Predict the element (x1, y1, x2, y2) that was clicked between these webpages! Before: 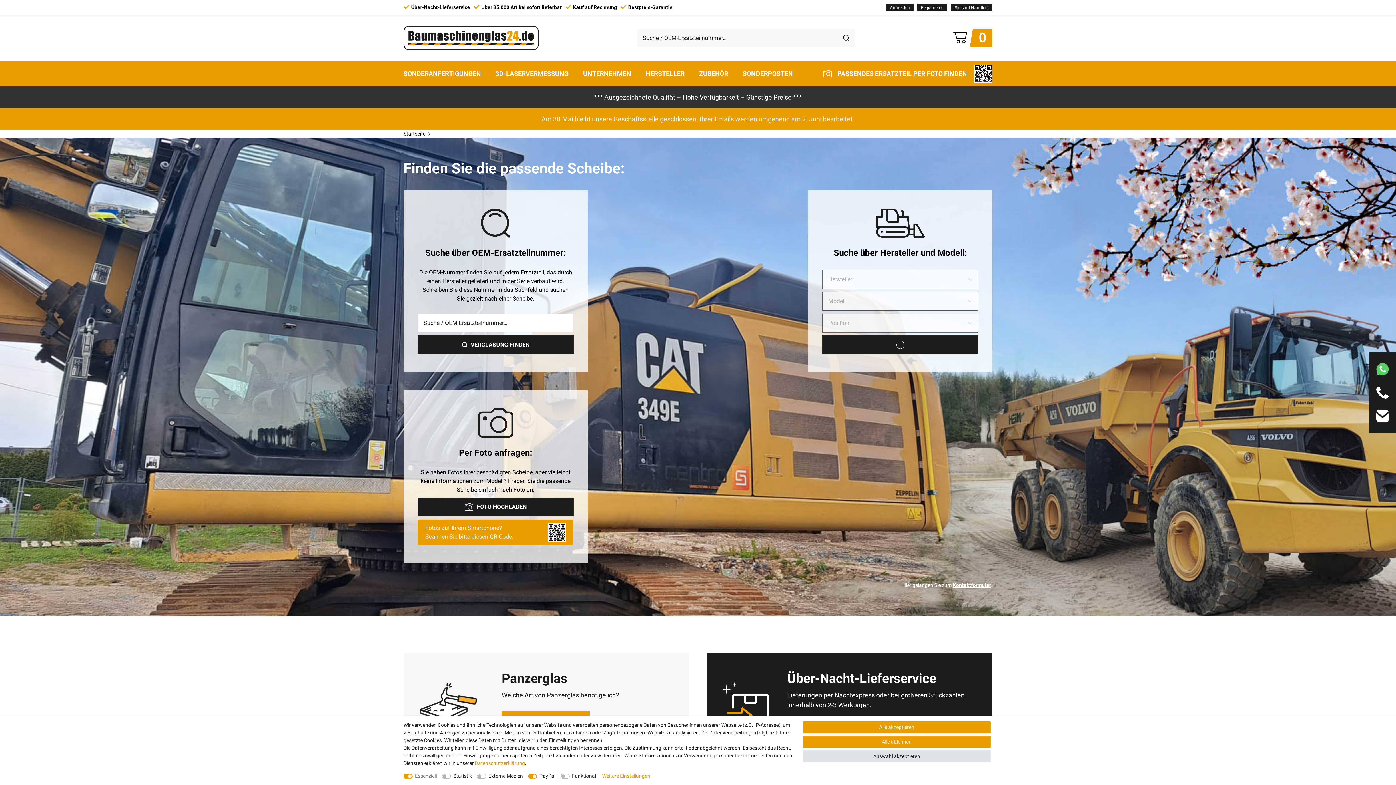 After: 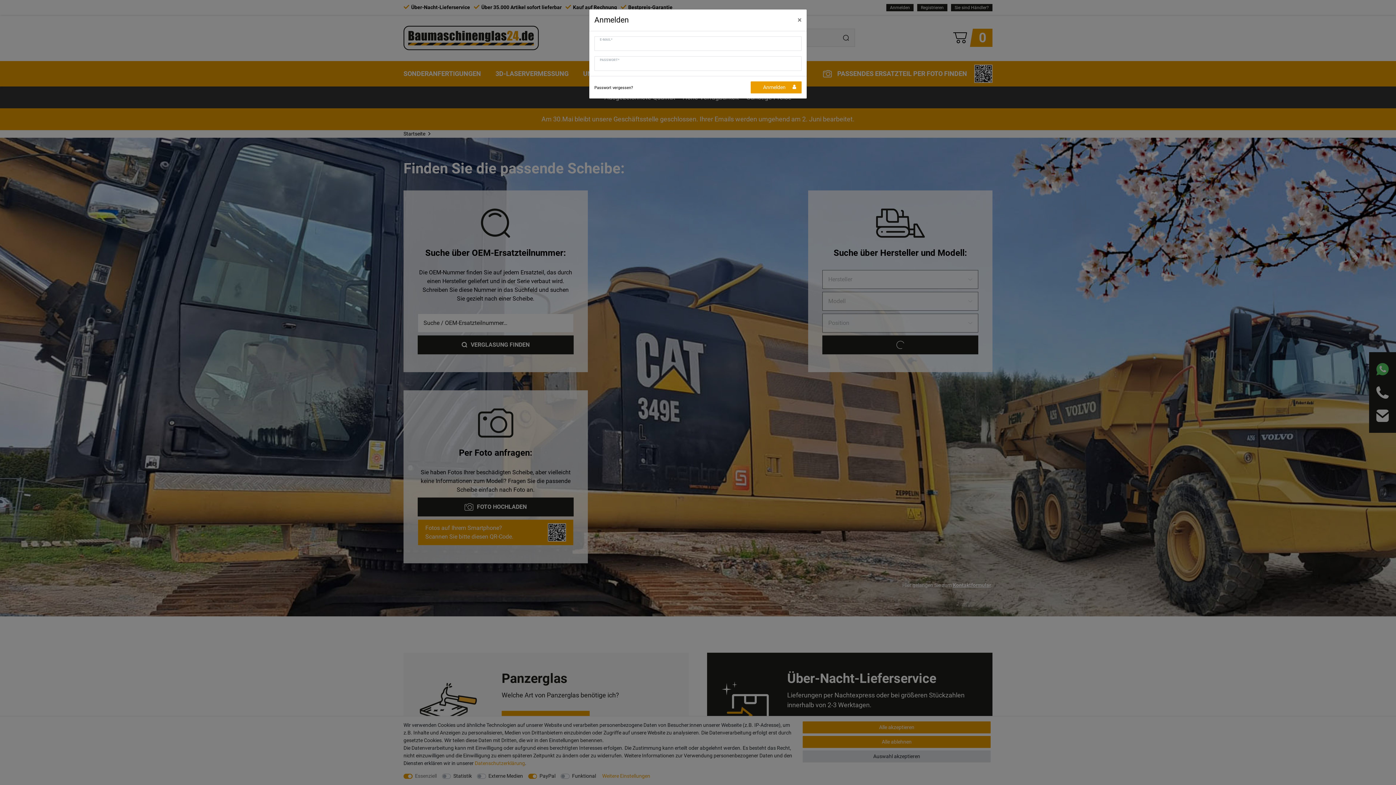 Action: bbox: (886, 4, 913, 11) label: Anmelden